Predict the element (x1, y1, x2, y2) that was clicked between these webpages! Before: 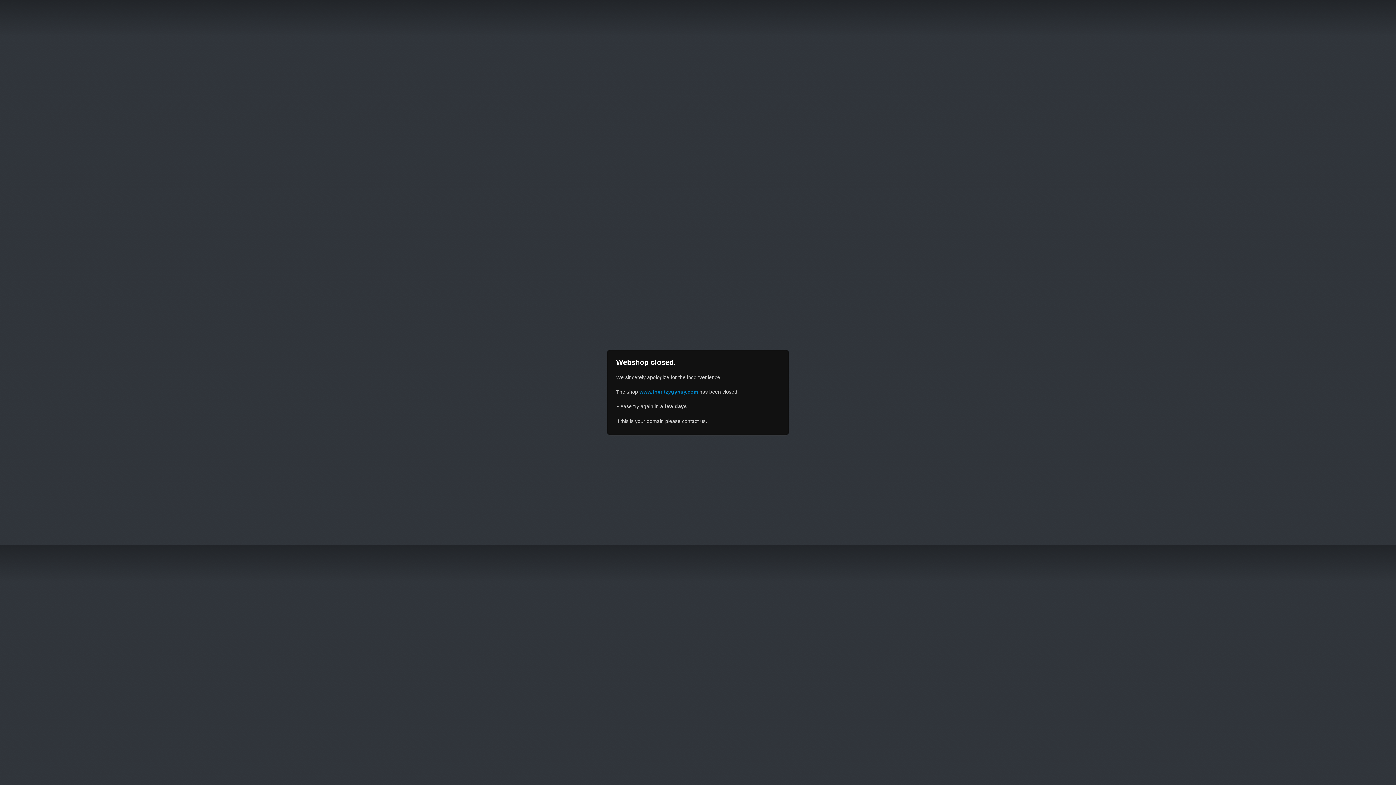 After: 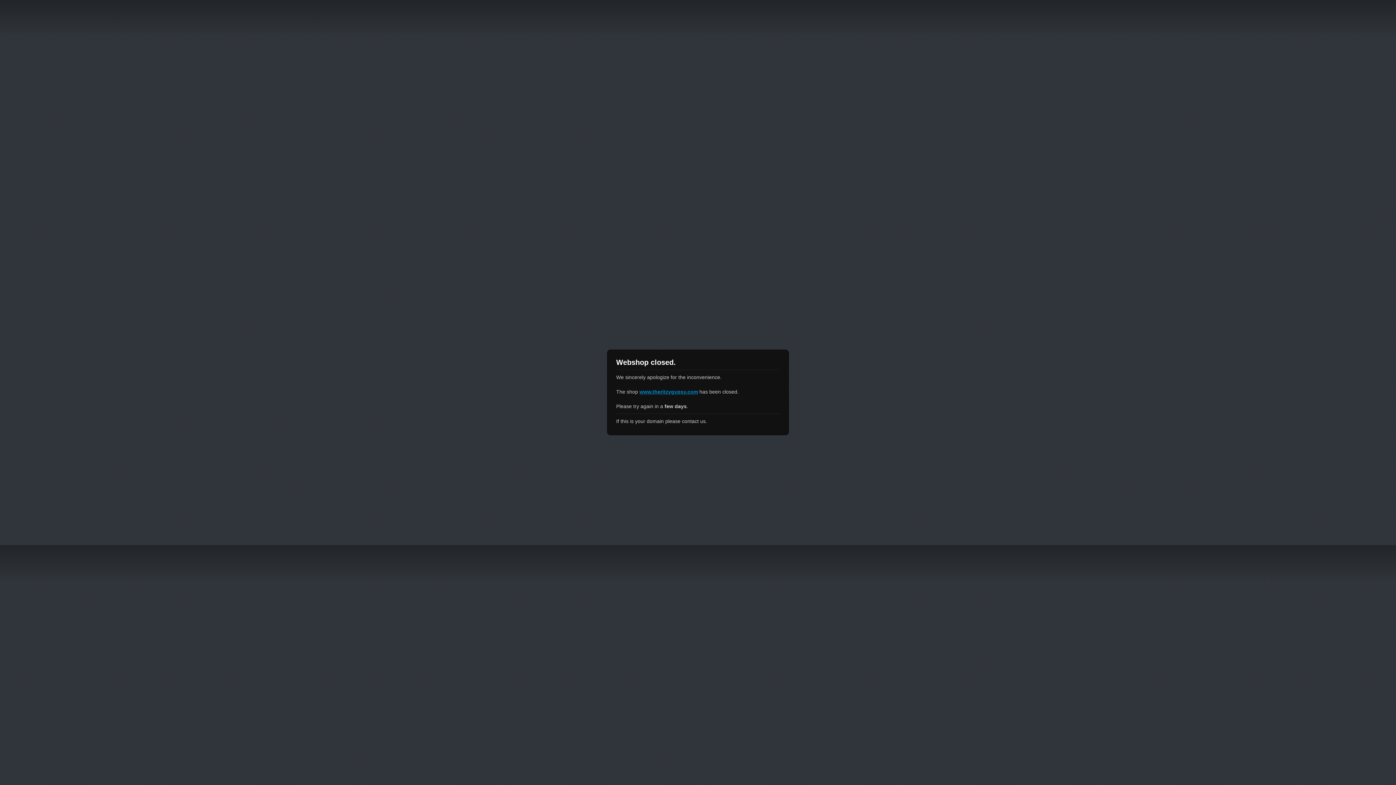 Action: bbox: (639, 389, 698, 394) label: www.theritzygypsy.com